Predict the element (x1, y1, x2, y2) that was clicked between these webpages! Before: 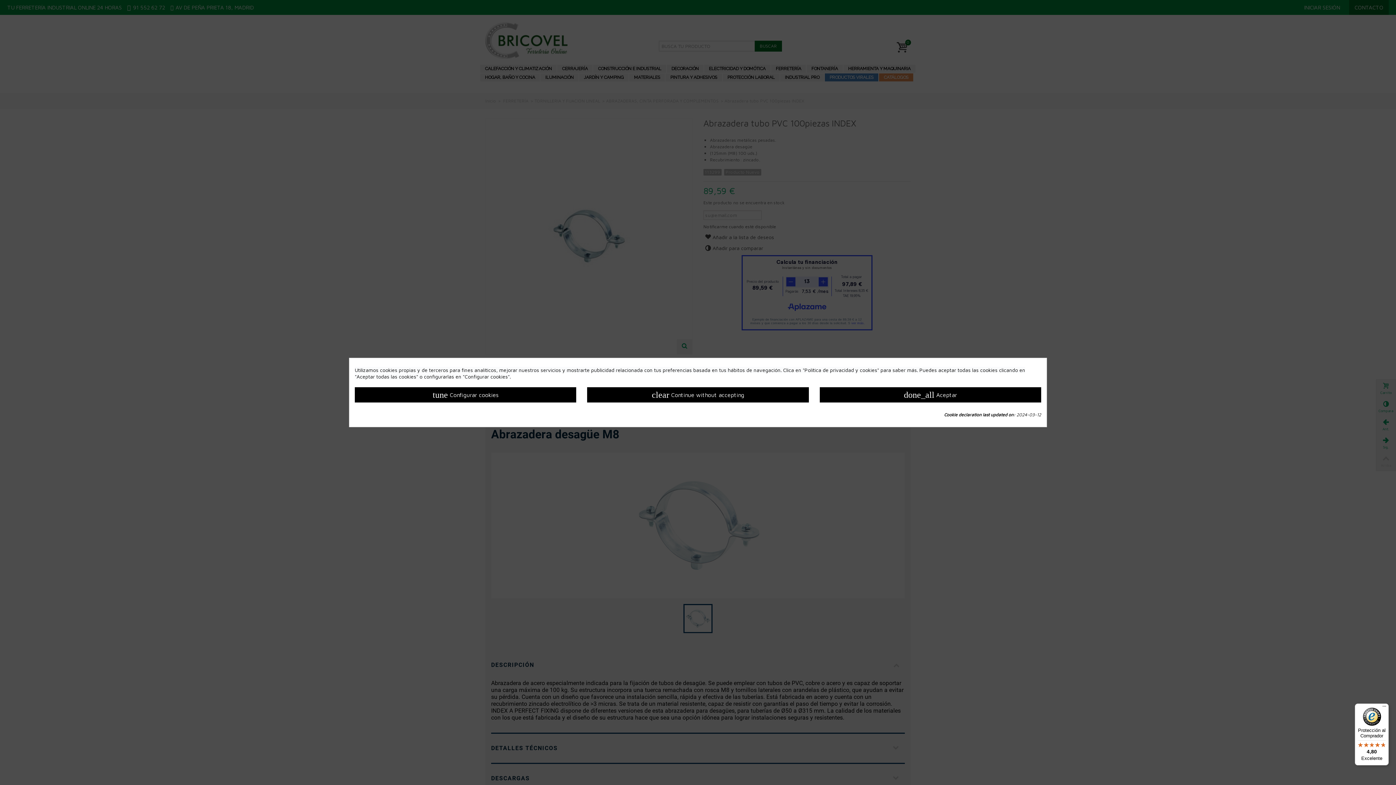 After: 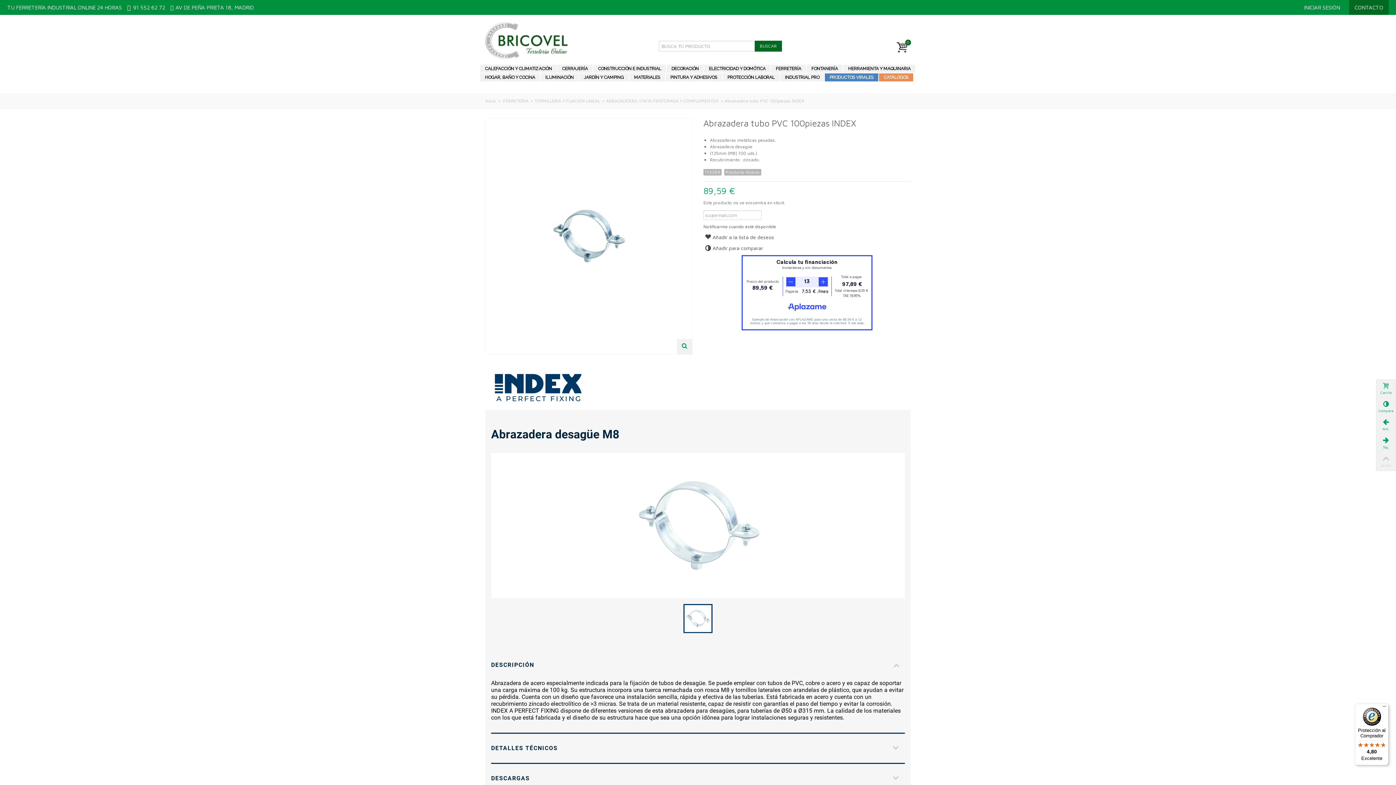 Action: label: done_all Aceptar bbox: (819, 387, 1041, 402)